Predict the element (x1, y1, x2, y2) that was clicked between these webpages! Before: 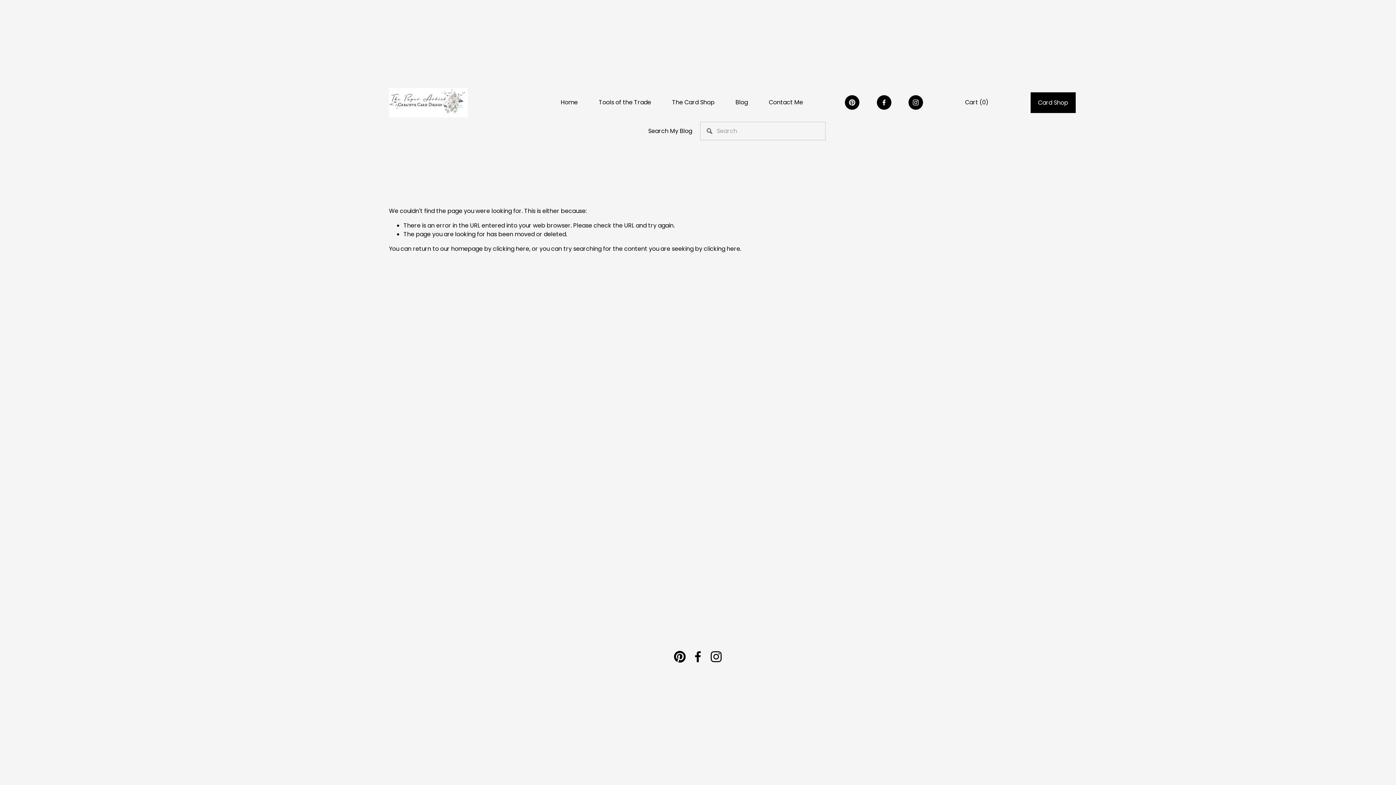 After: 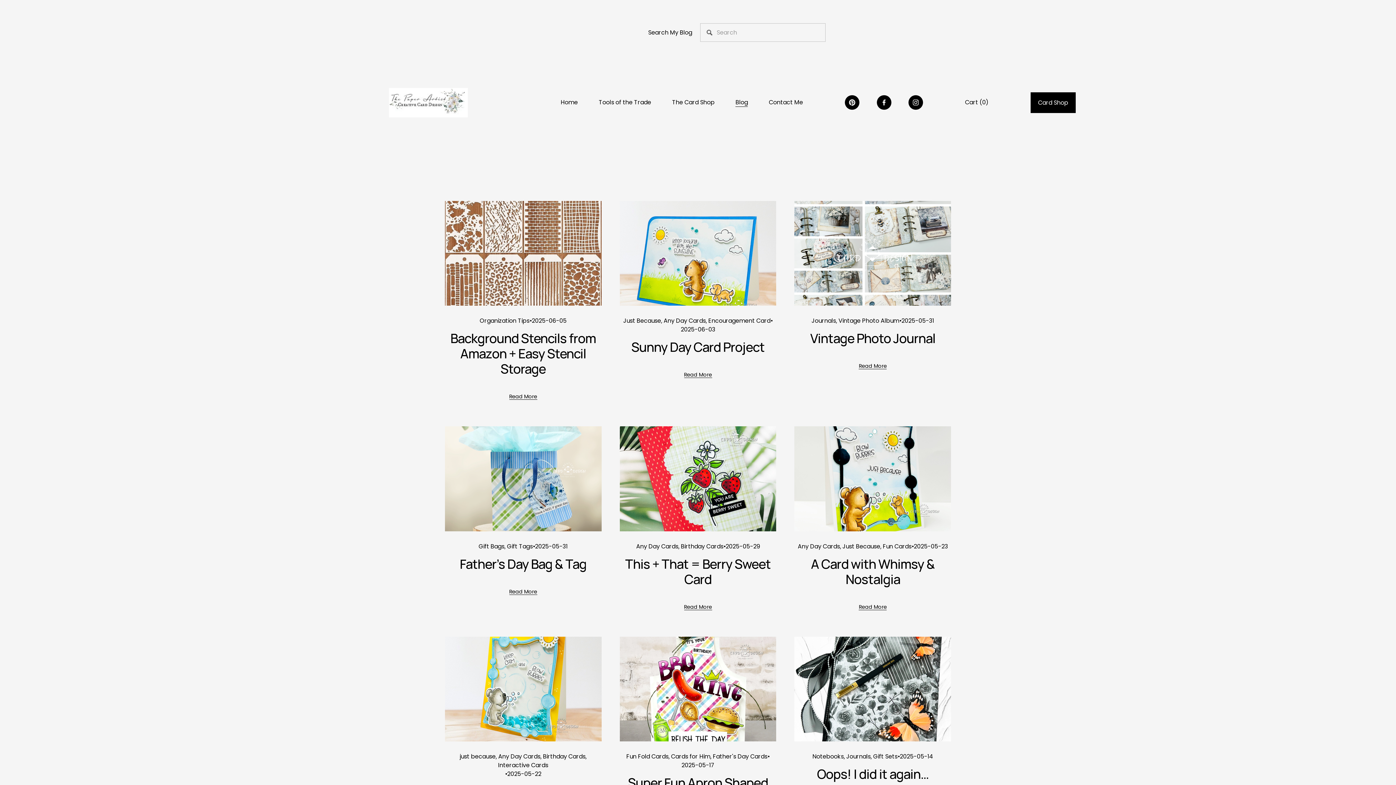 Action: label: Blog bbox: (735, 97, 748, 107)